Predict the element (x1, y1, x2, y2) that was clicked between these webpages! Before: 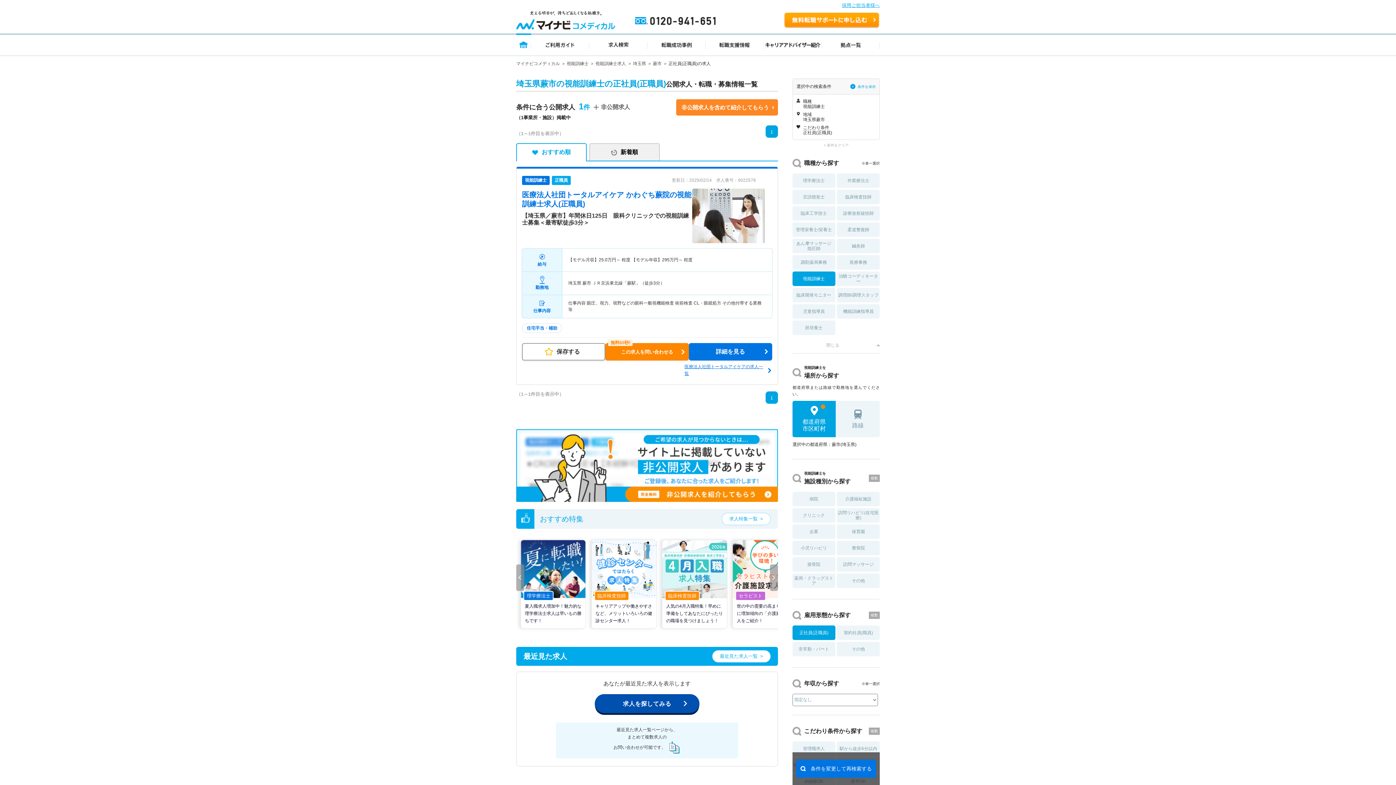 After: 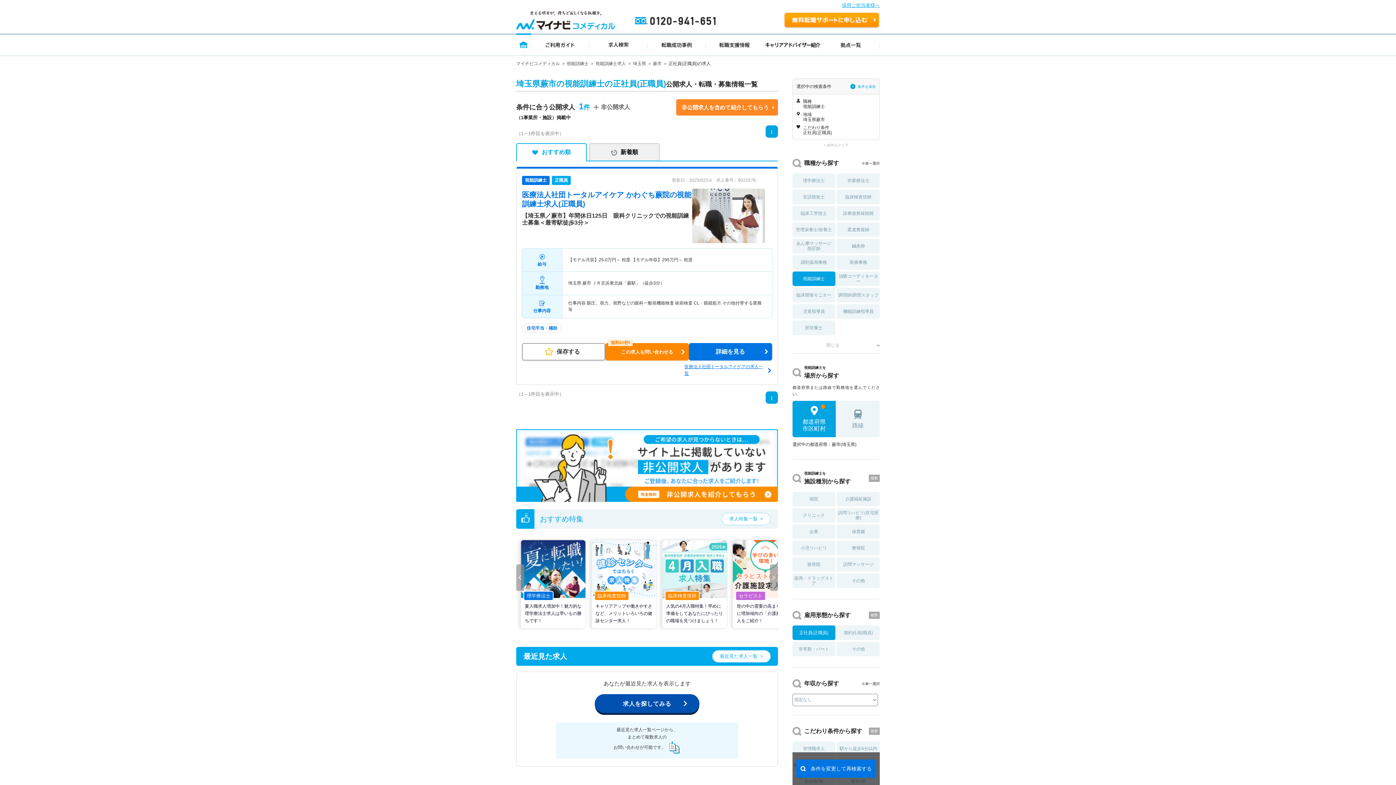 Action: label: 1 bbox: (765, 125, 778, 137)